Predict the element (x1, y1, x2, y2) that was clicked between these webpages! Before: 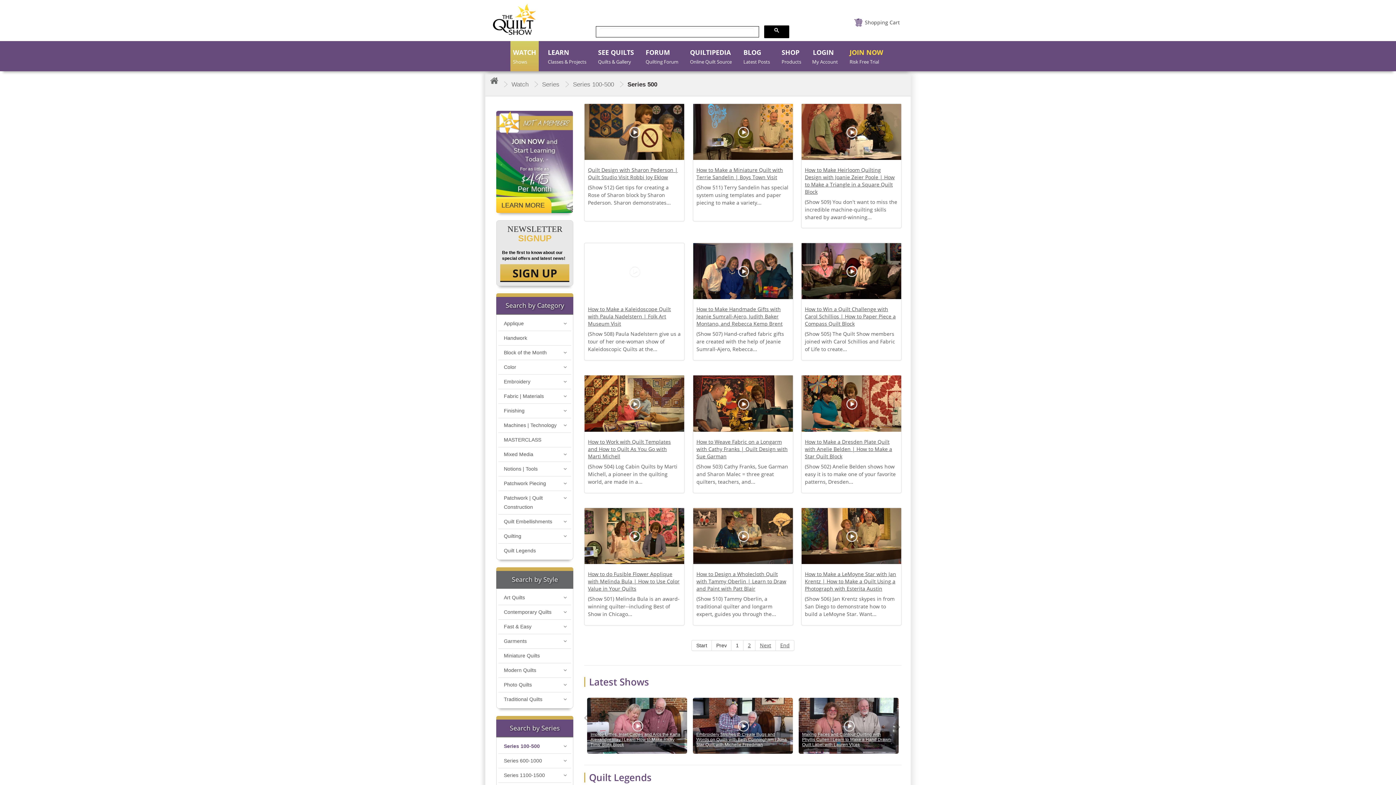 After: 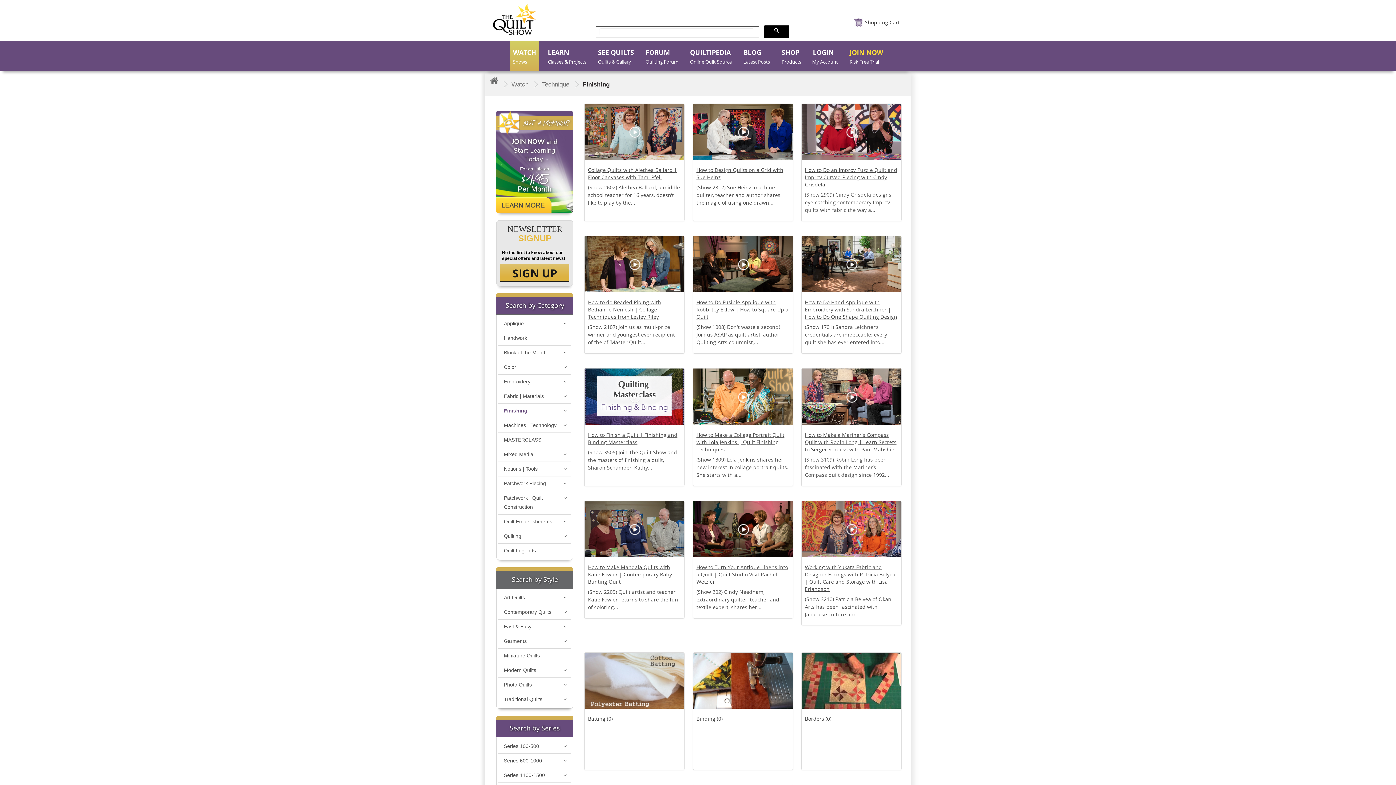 Action: bbox: (498, 404, 526, 418) label: Finishing